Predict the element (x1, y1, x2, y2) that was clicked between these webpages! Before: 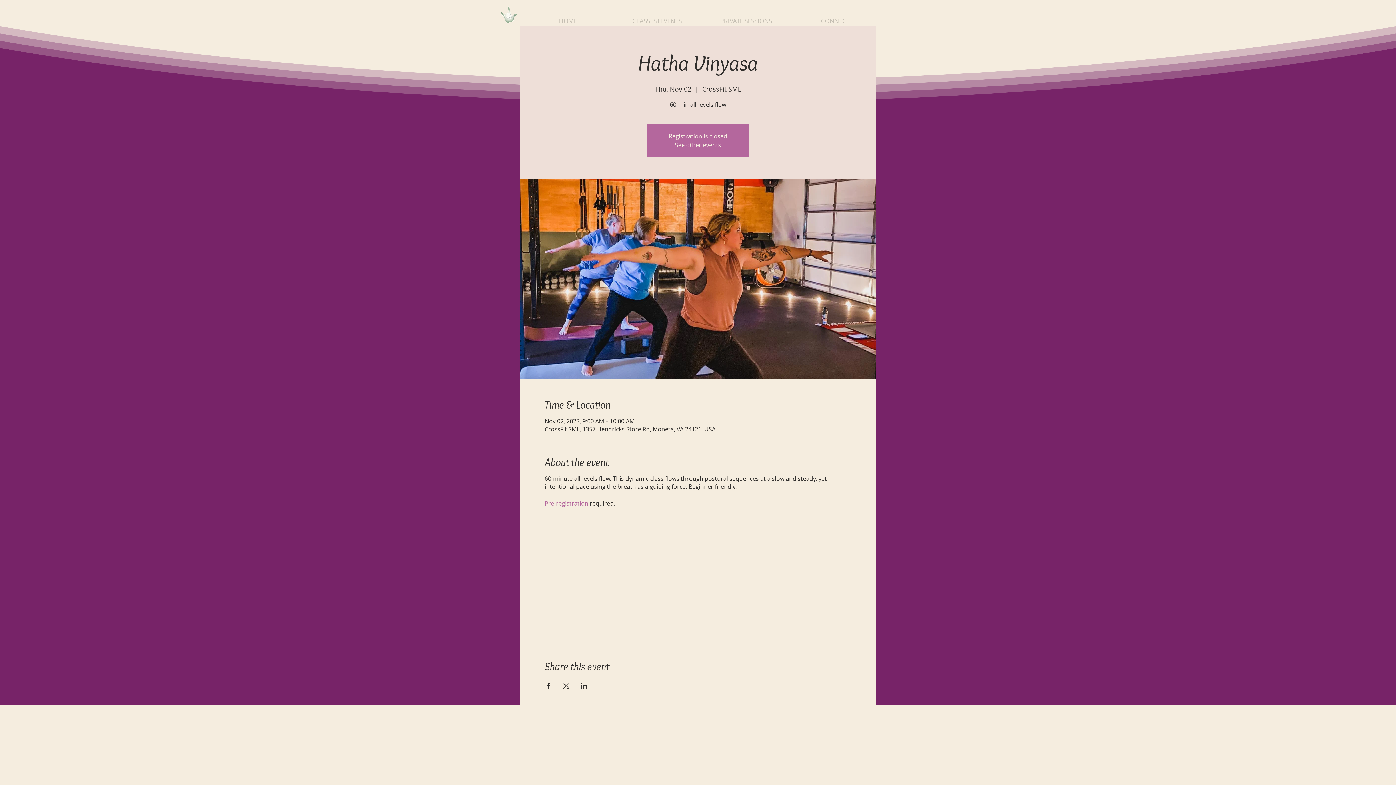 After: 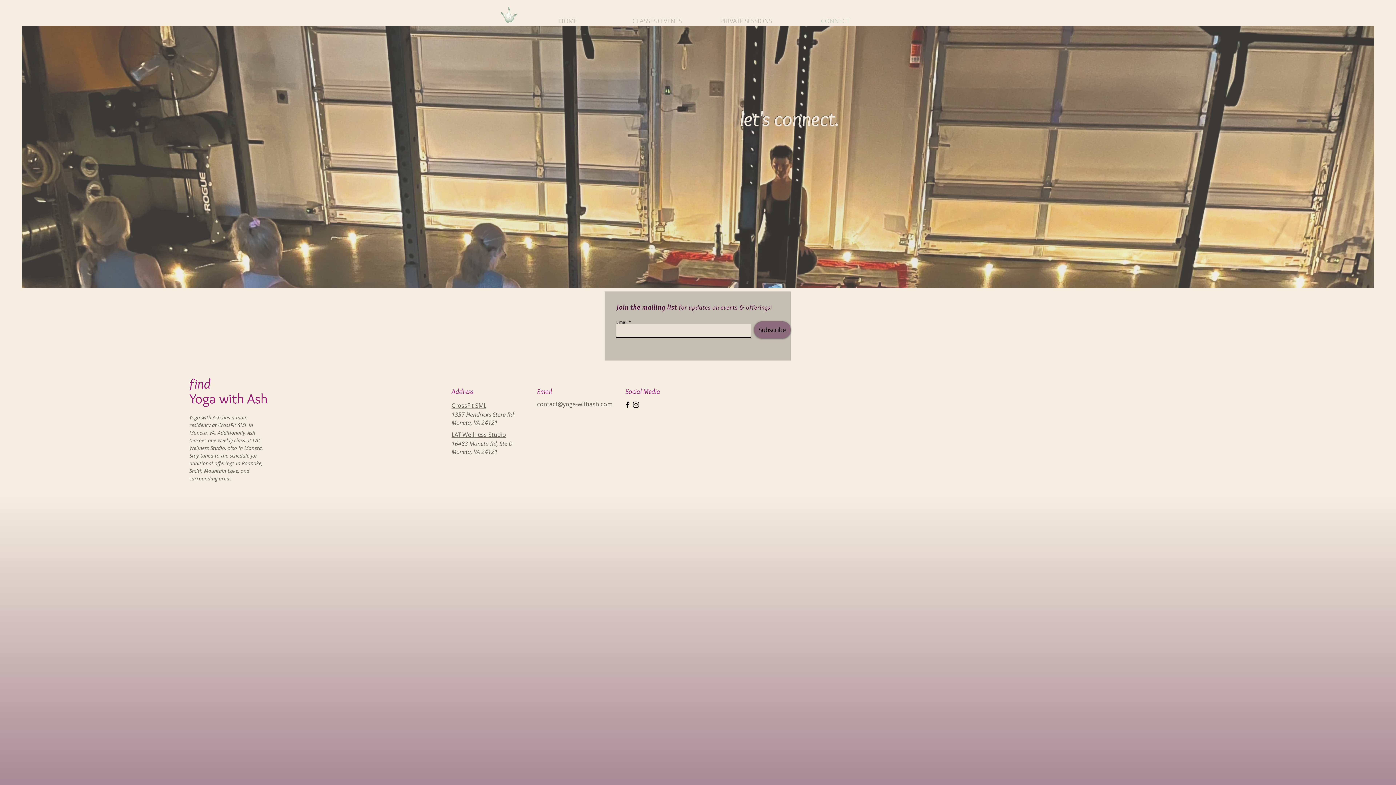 Action: bbox: (790, 15, 880, 26) label: CONNECT